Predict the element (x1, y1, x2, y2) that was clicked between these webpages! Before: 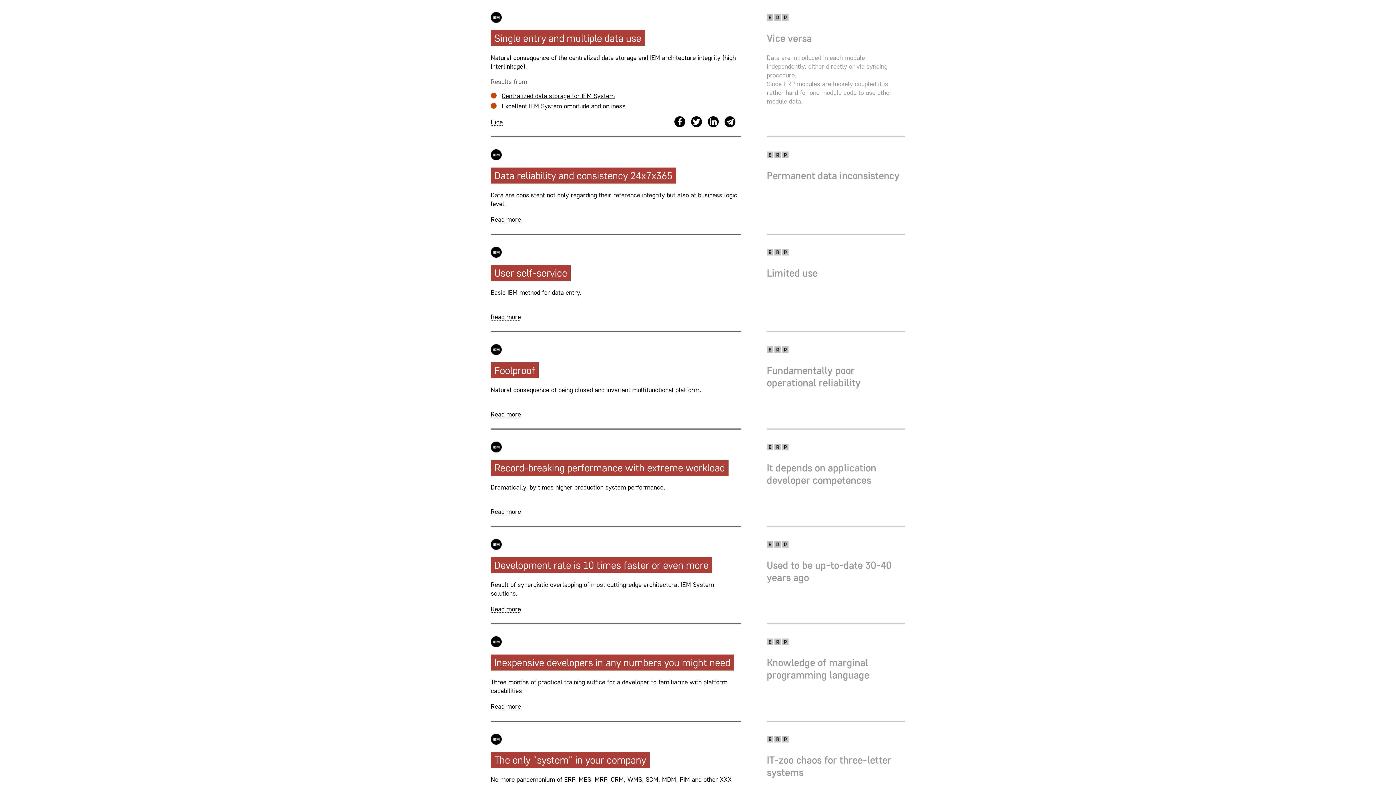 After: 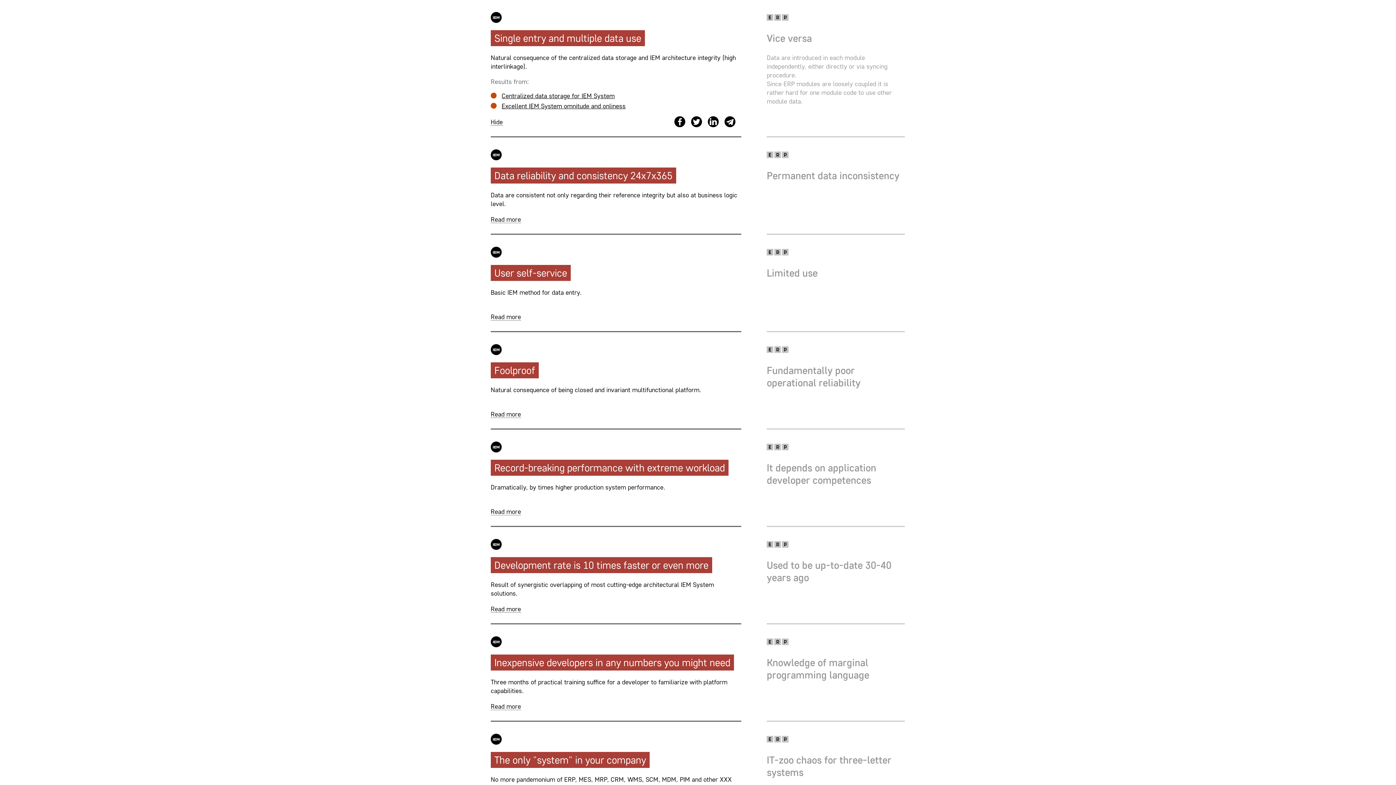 Action: bbox: (691, 116, 702, 127)